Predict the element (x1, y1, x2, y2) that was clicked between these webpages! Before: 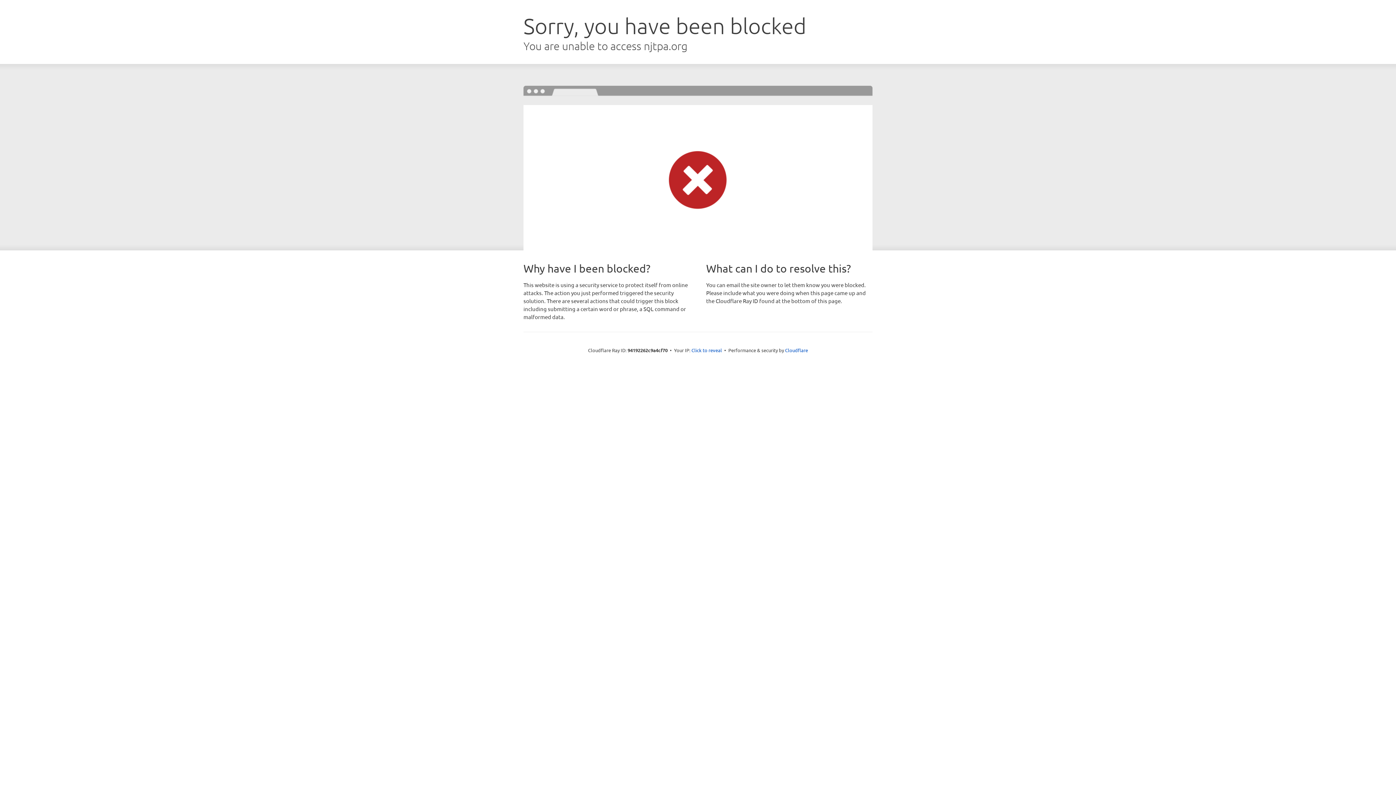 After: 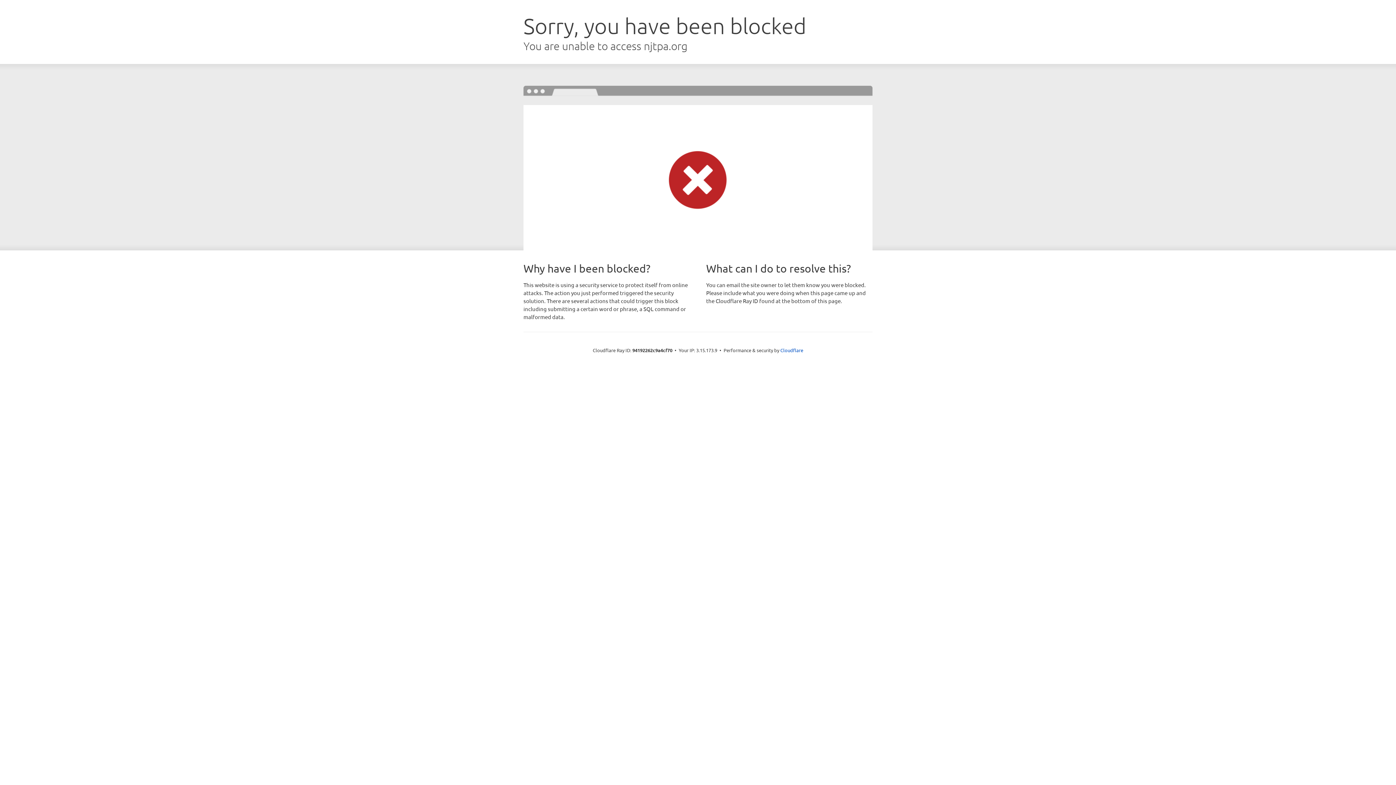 Action: label: Click to reveal bbox: (691, 346, 722, 353)